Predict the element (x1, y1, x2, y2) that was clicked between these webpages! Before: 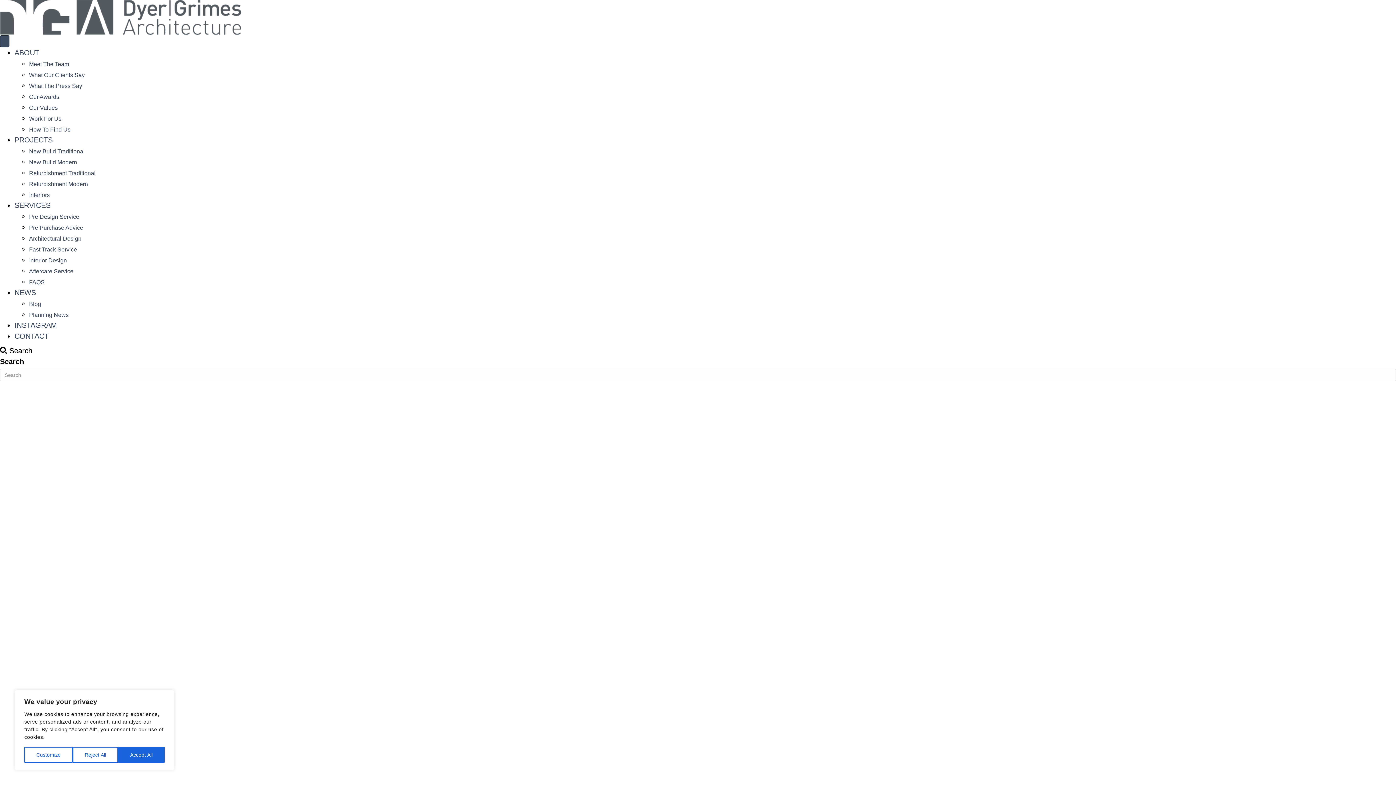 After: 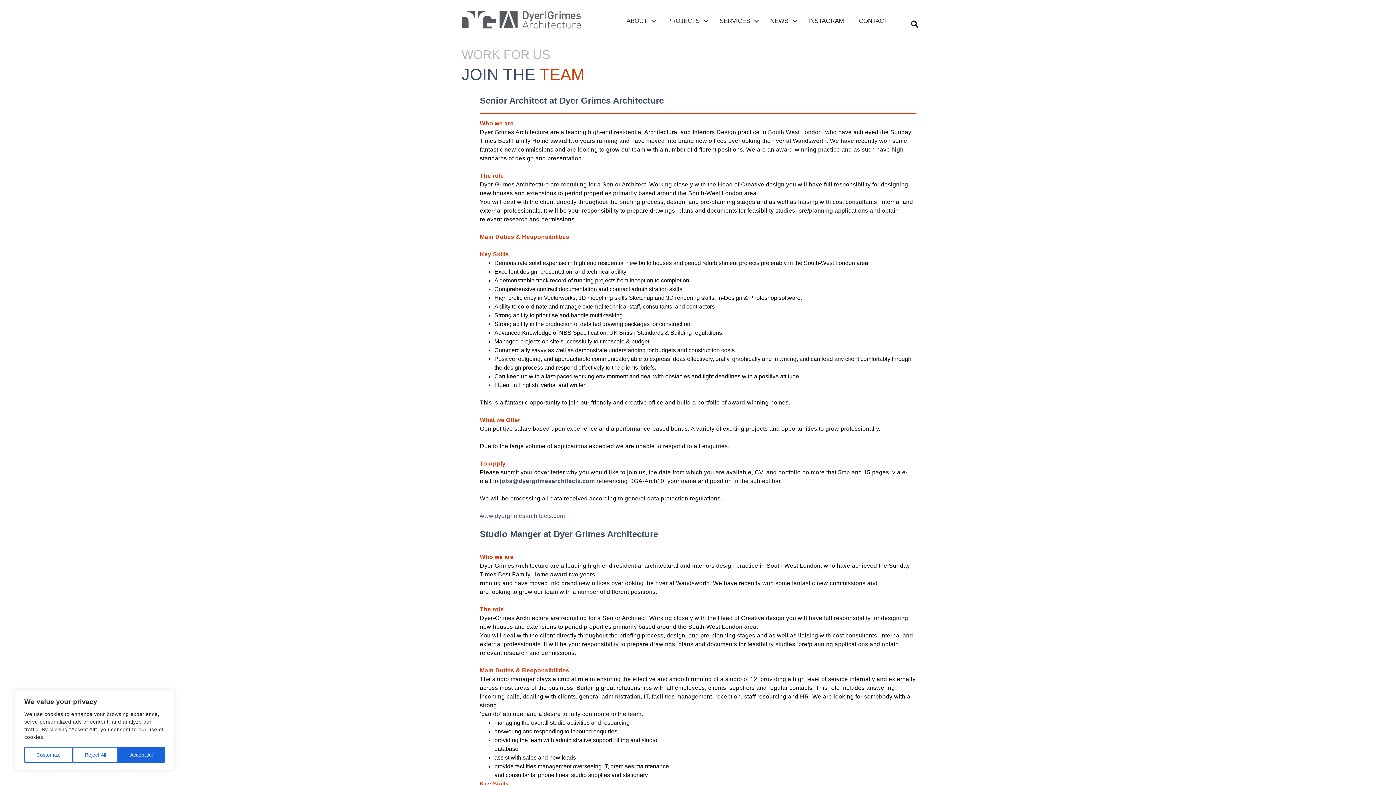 Action: label: Work For Us bbox: (29, 115, 61, 121)